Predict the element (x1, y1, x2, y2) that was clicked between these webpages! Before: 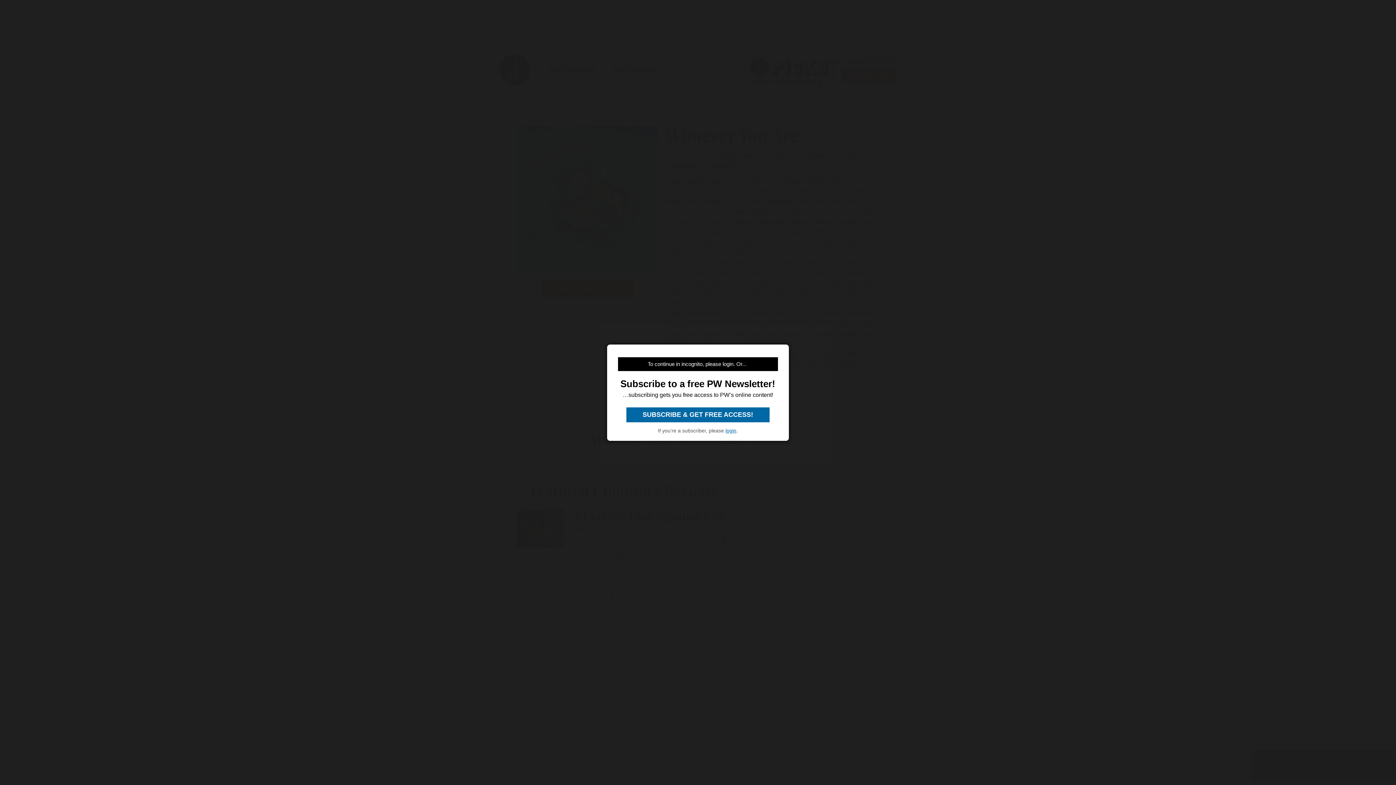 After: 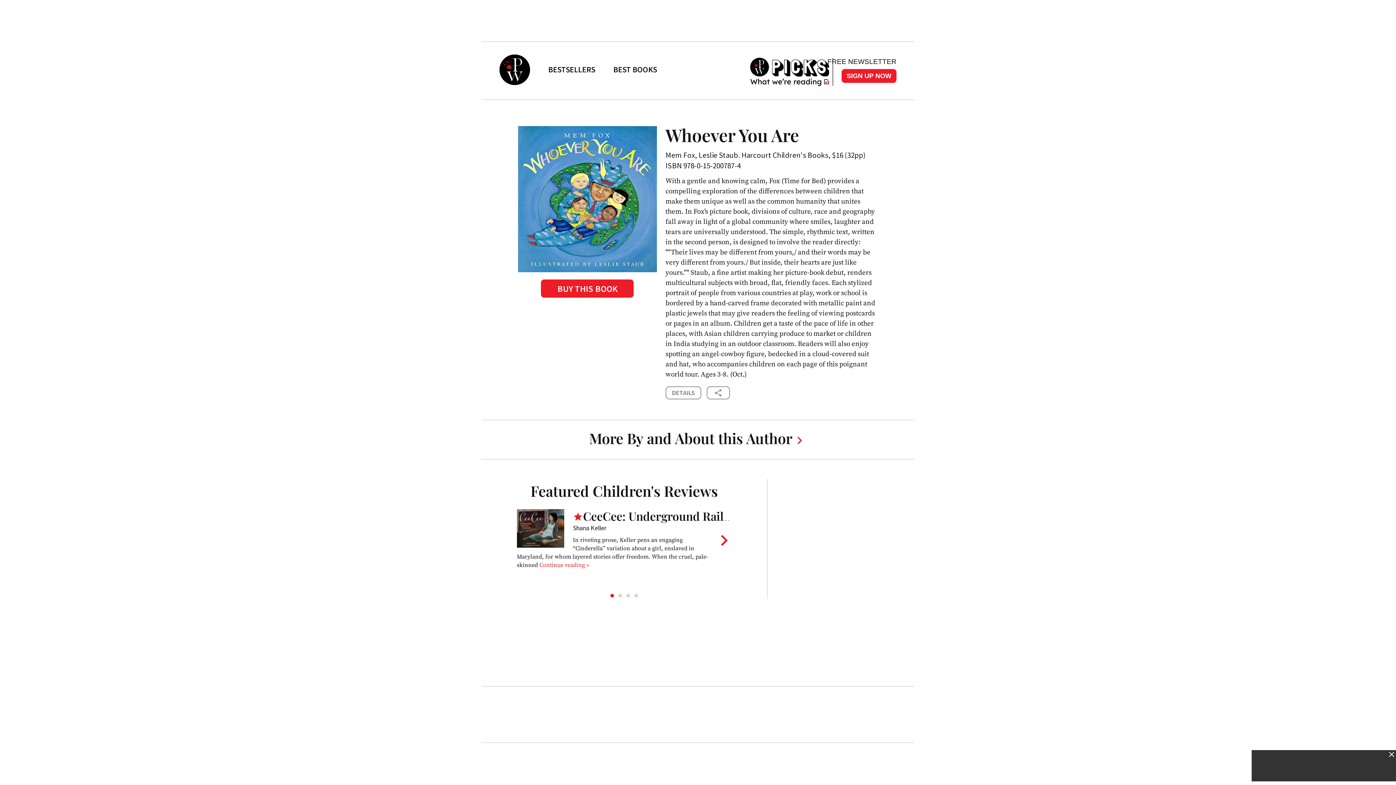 Action: label:  SUBSCRIBE & GET FREE ACCESS!  bbox: (626, 407, 769, 422)